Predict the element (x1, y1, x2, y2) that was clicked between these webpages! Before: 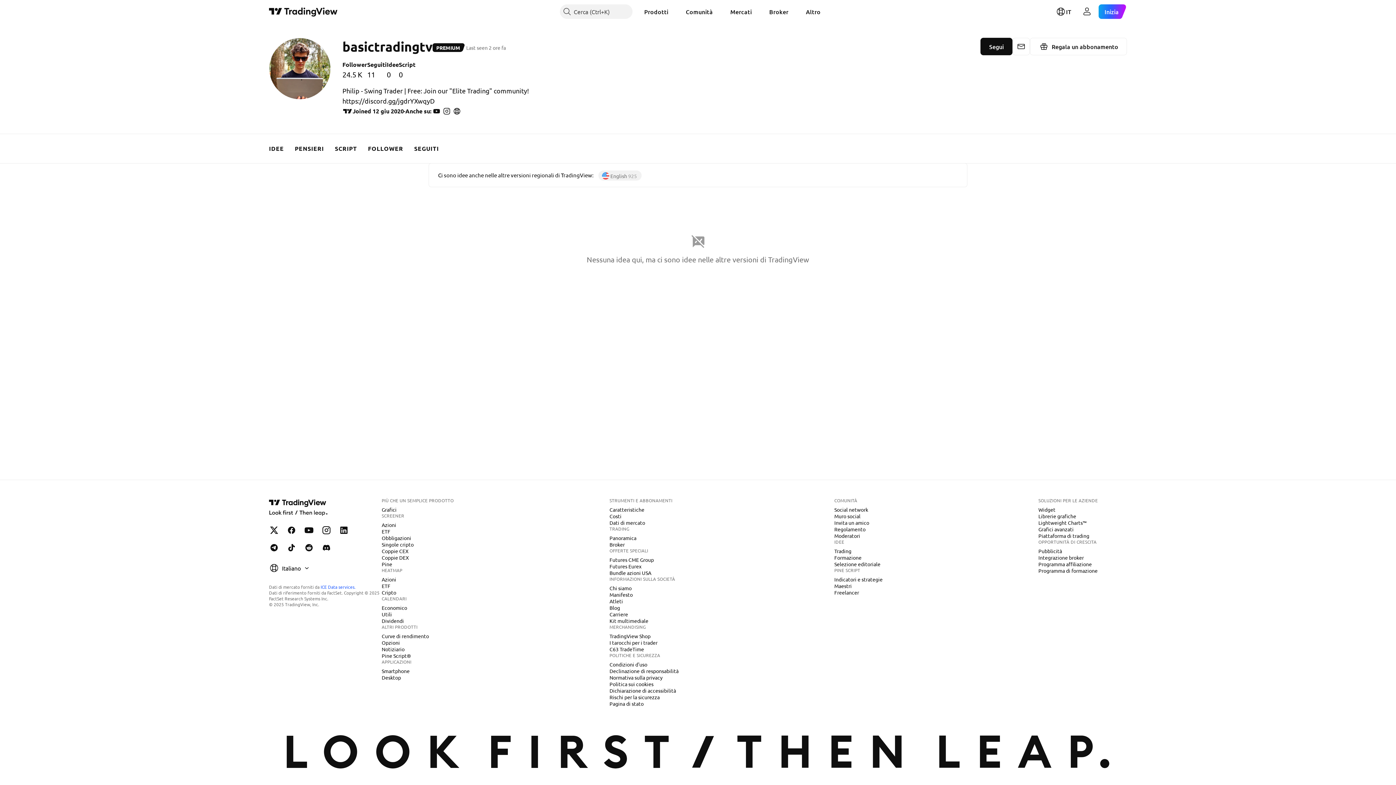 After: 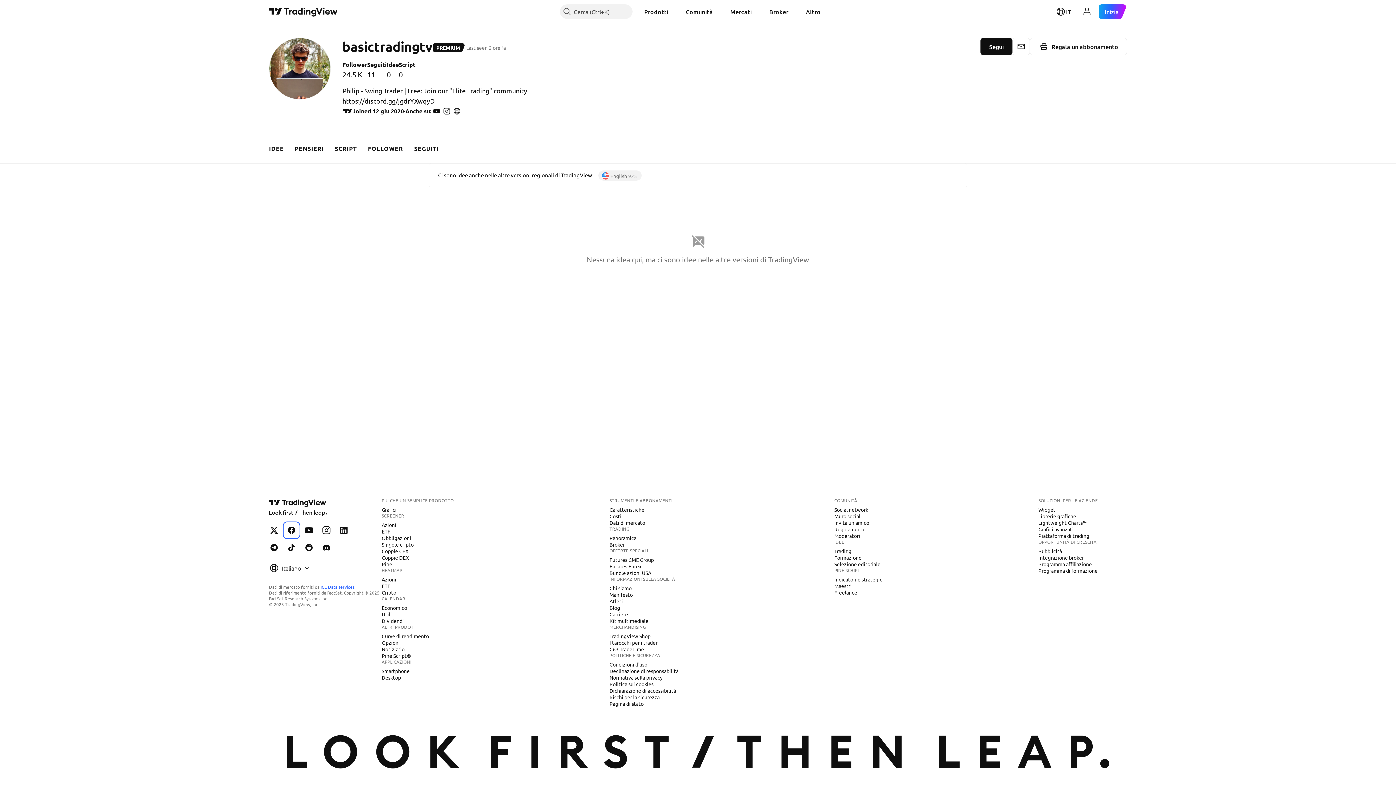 Action: bbox: (284, 523, 298, 537) label: TradingView su Facebook